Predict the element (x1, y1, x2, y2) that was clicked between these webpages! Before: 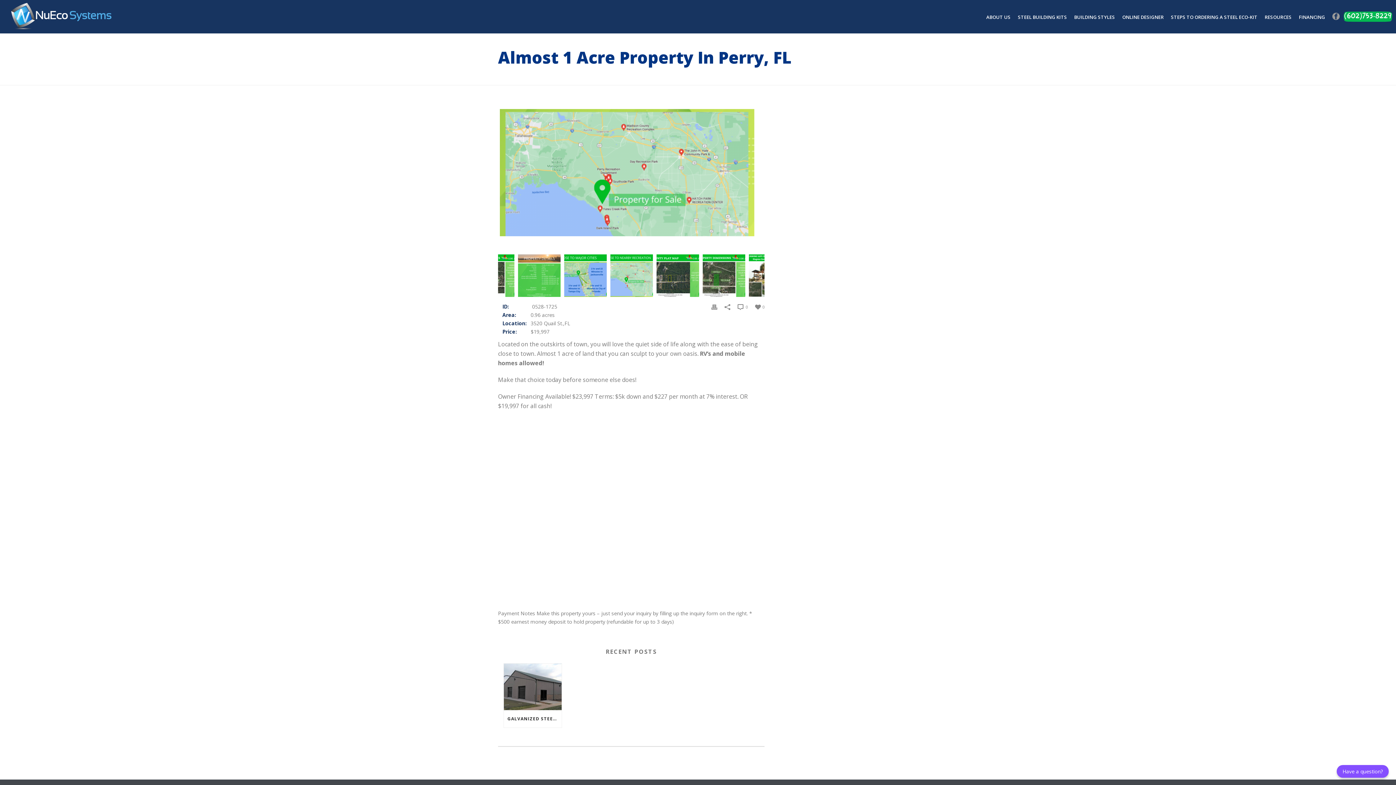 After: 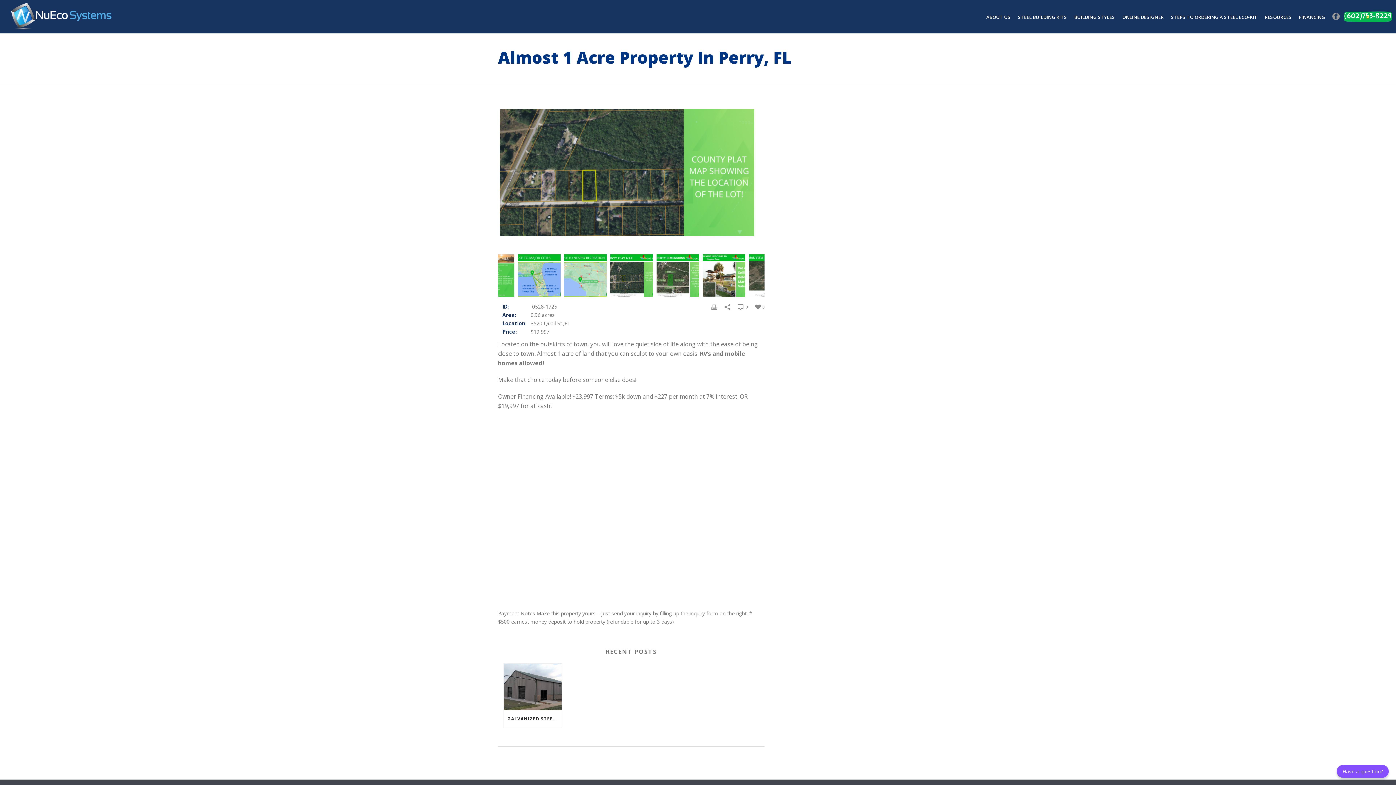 Action: label: # bbox: (1362, 0, 1373, 32)